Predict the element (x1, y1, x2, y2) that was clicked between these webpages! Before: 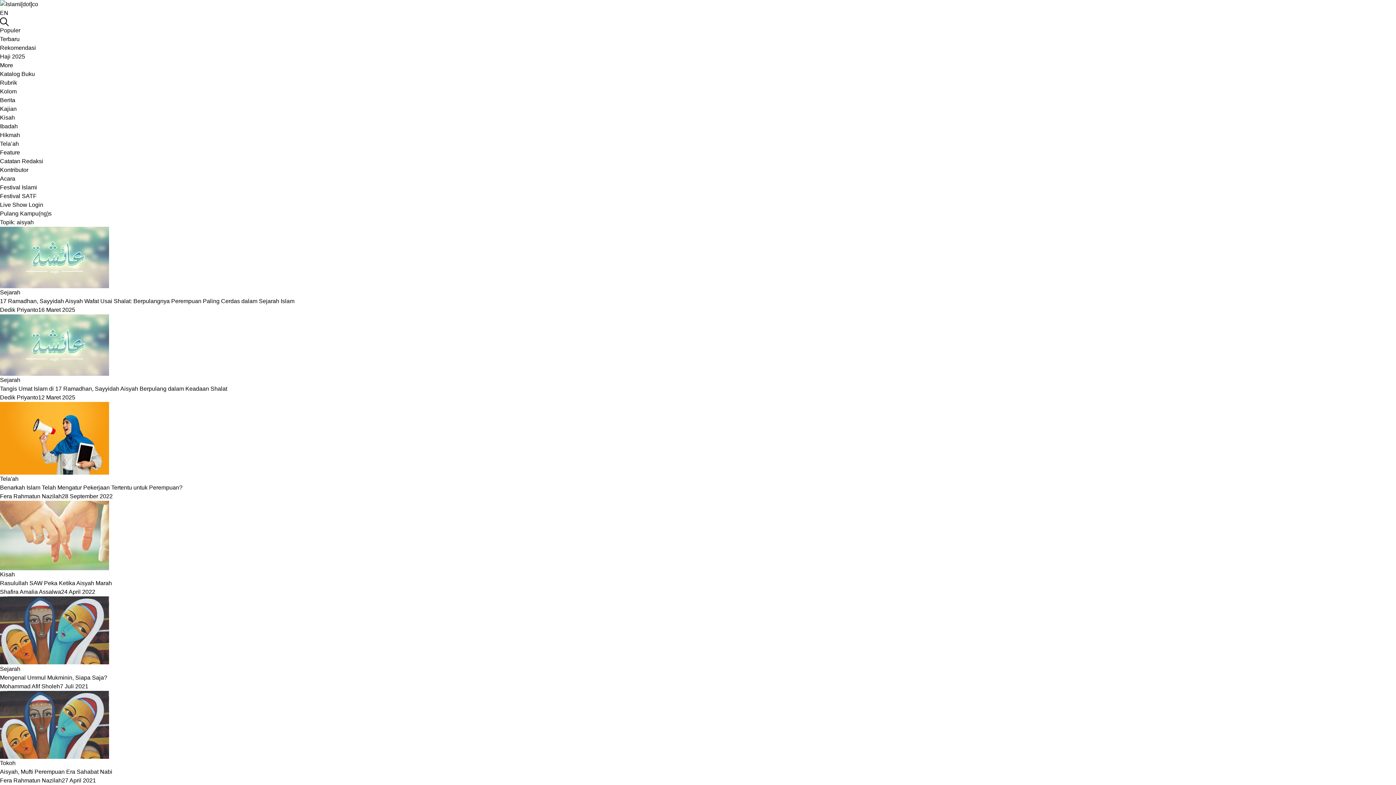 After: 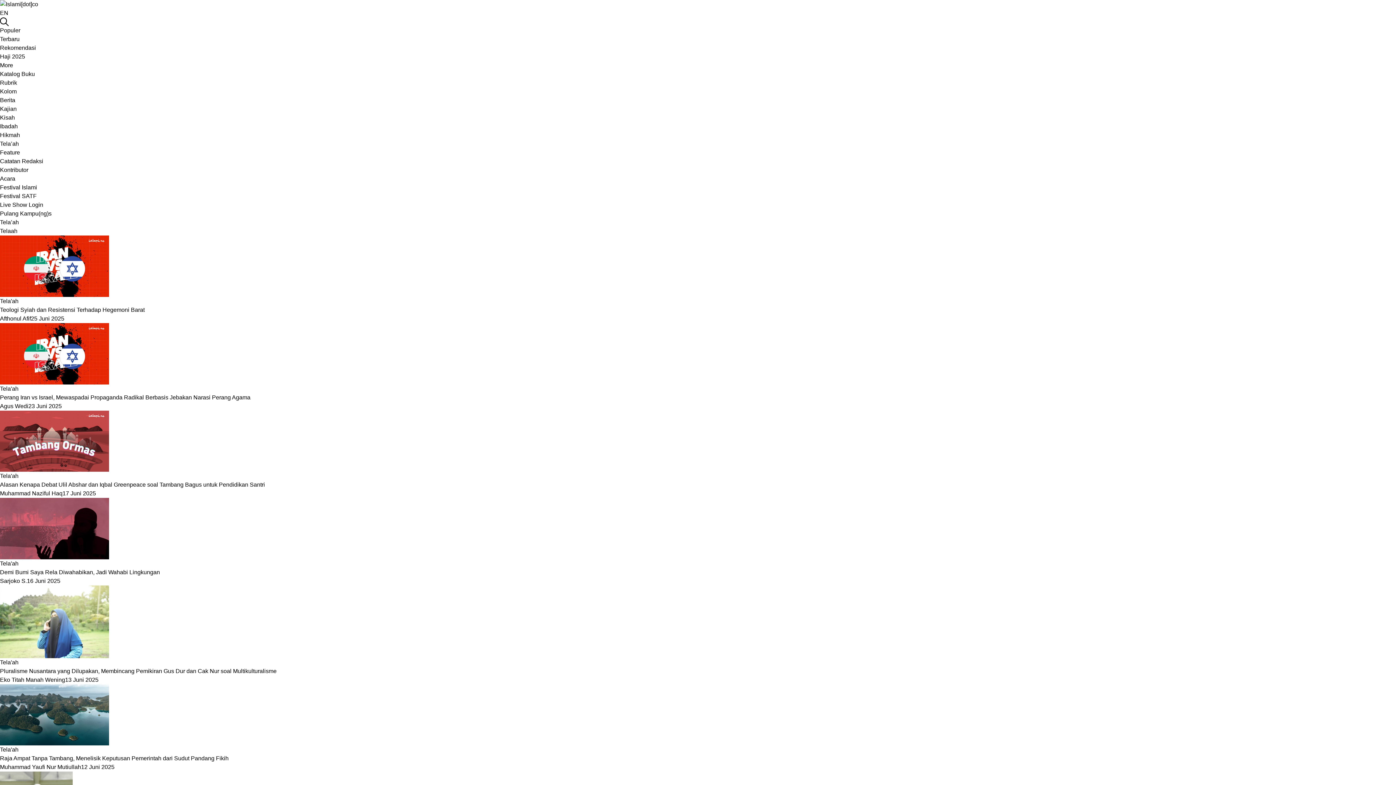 Action: label: Tela'ah bbox: (0, 475, 18, 482)